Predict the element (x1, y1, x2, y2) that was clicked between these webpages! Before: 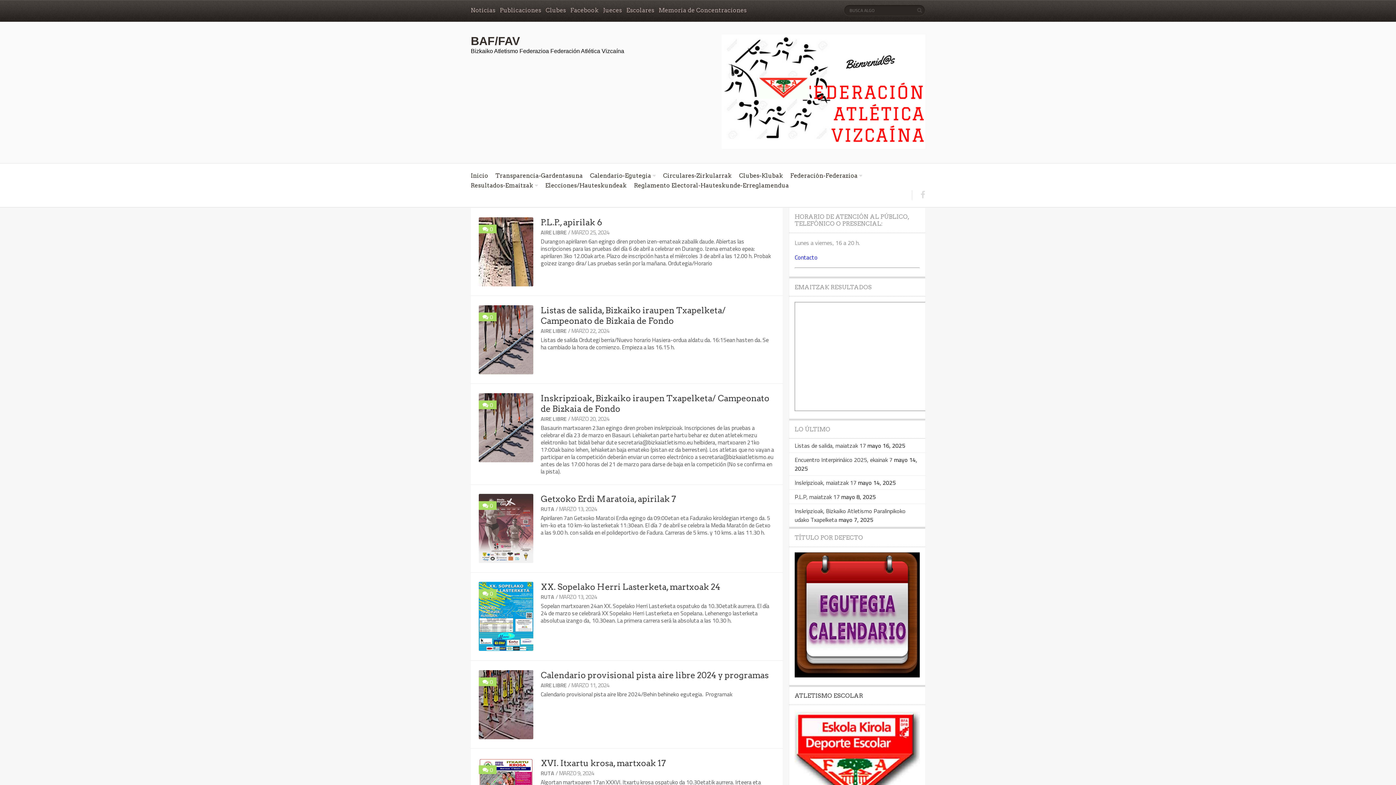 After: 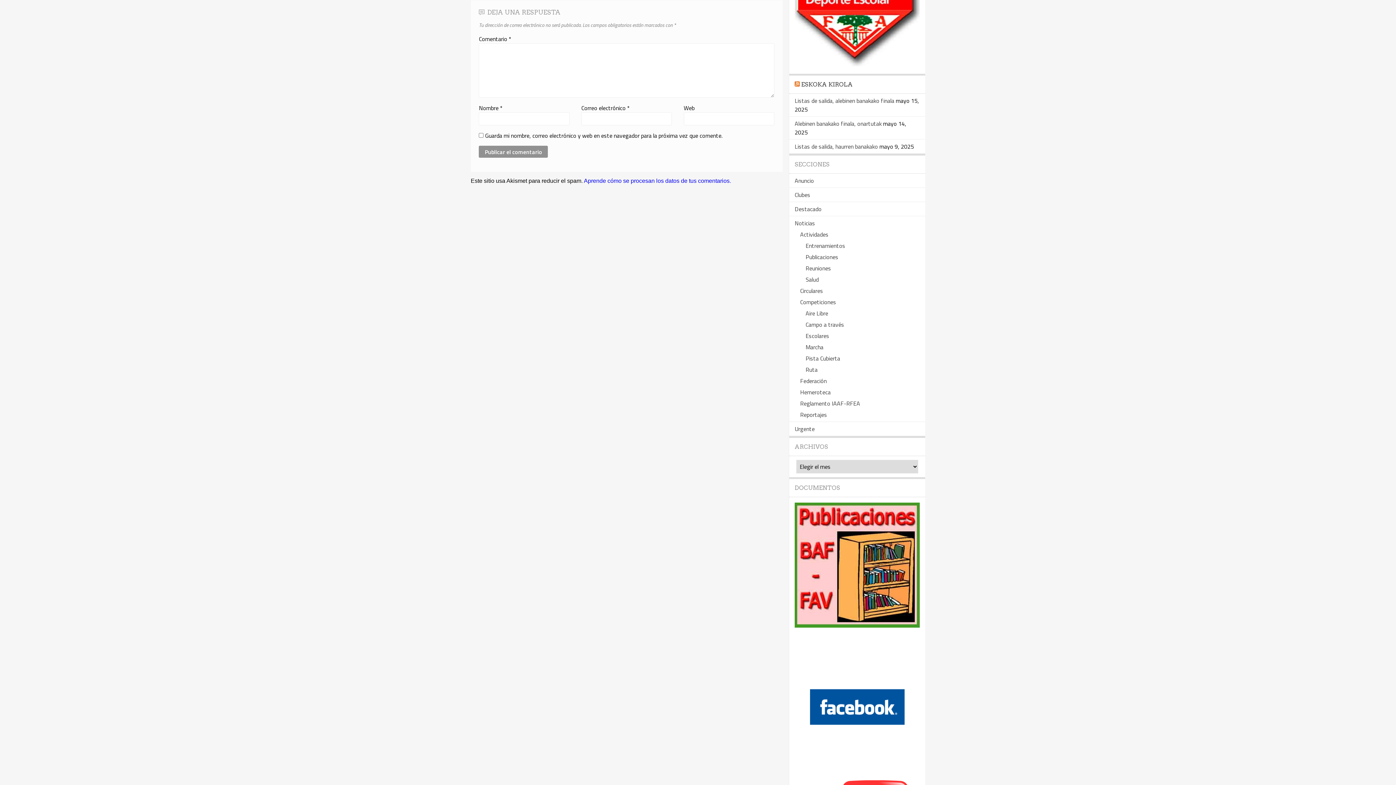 Action: label: 0 bbox: (489, 501, 493, 510)